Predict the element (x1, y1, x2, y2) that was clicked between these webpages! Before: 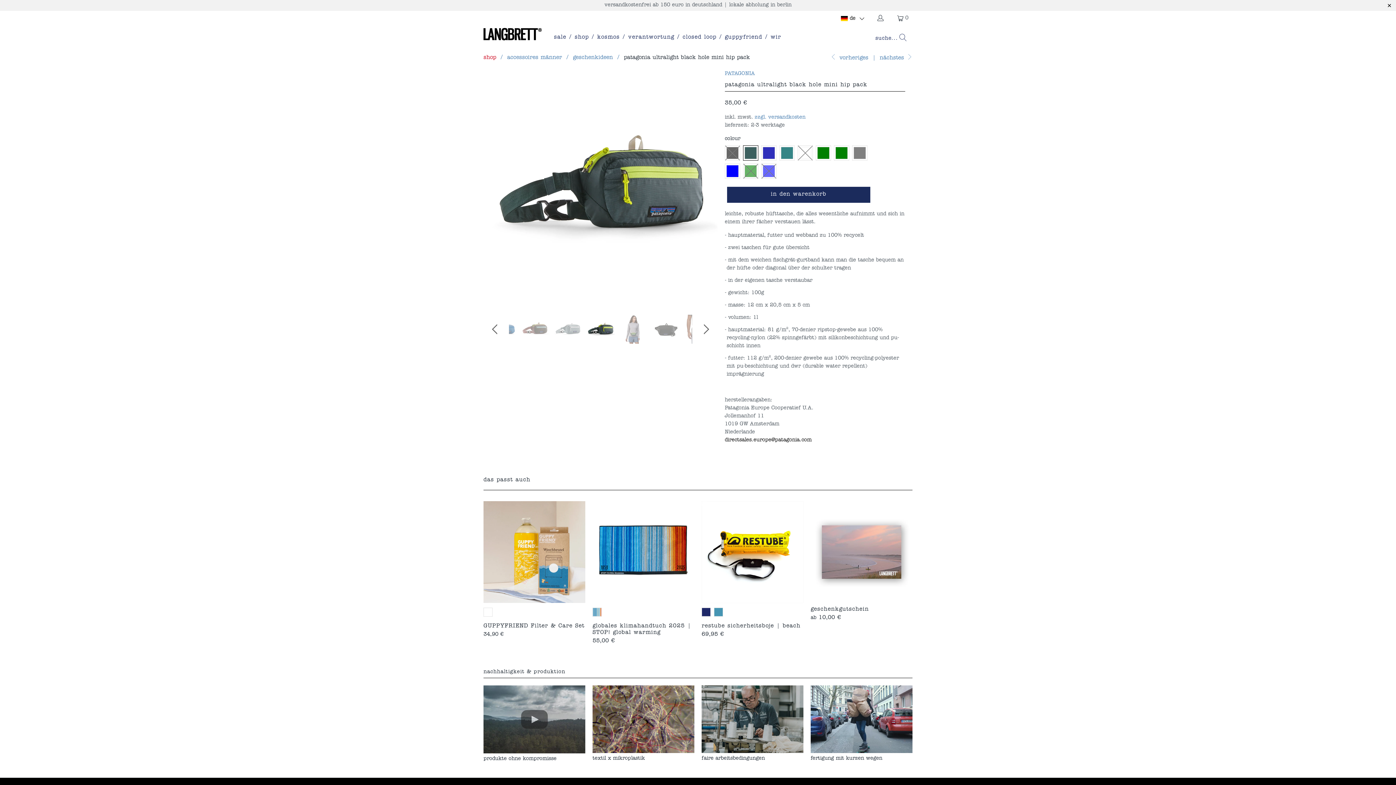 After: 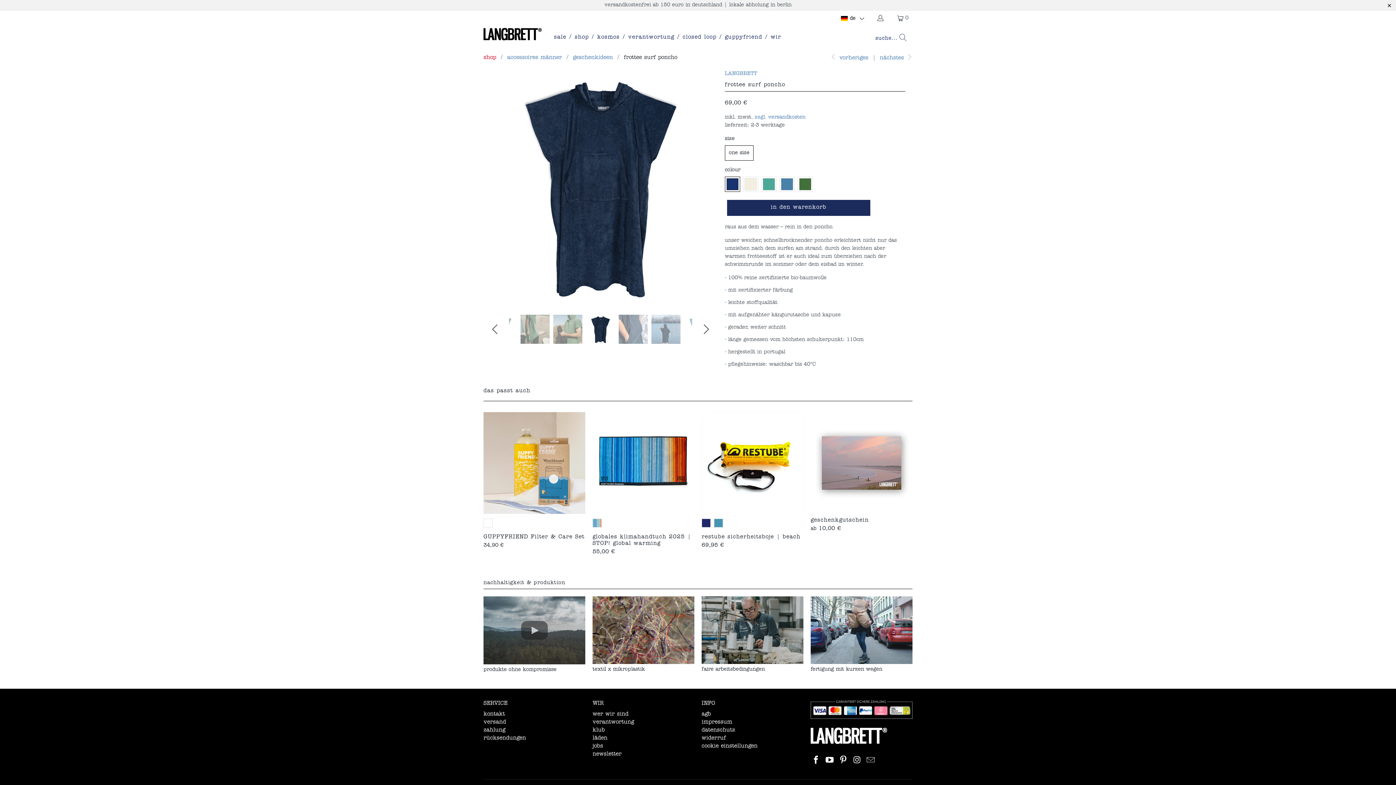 Action: label:  vorheriges bbox: (830, 55, 868, 61)